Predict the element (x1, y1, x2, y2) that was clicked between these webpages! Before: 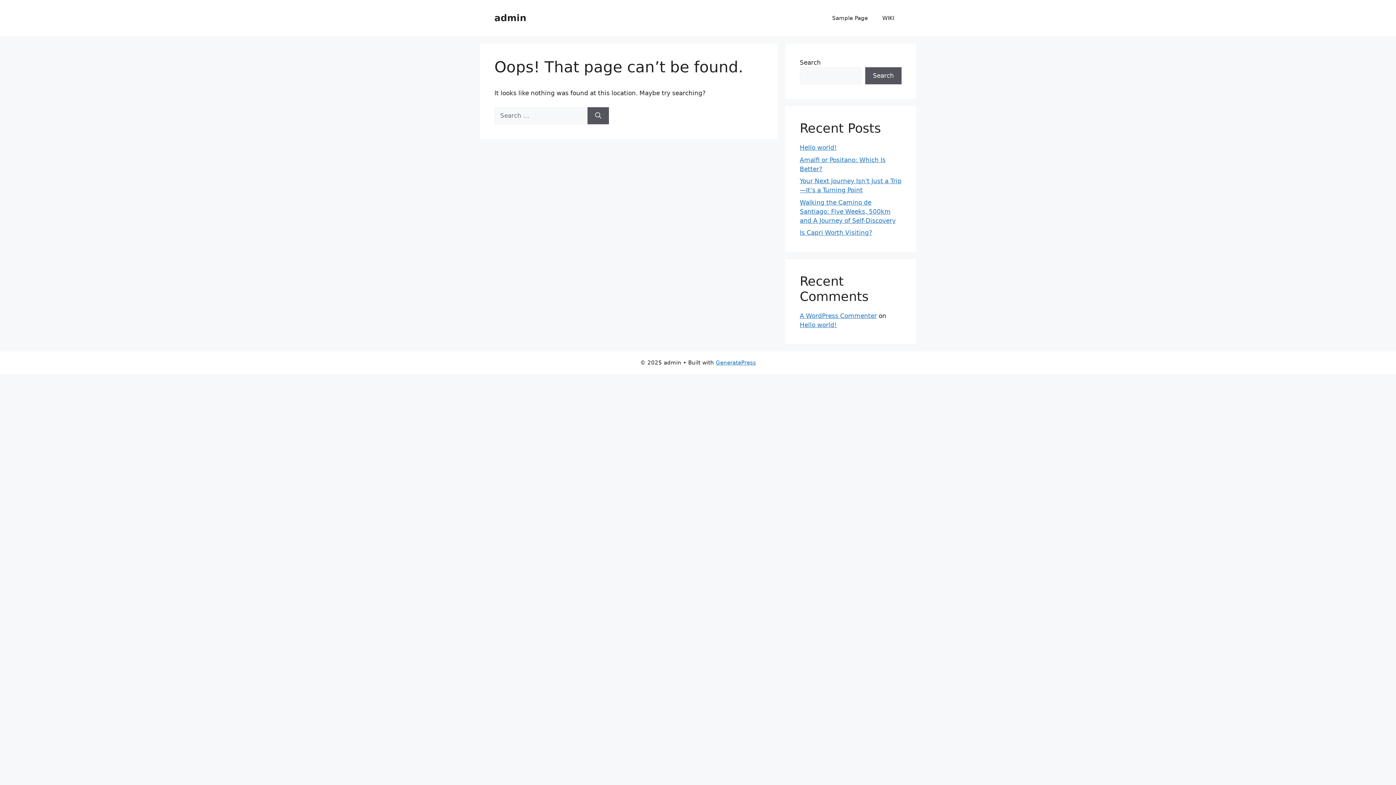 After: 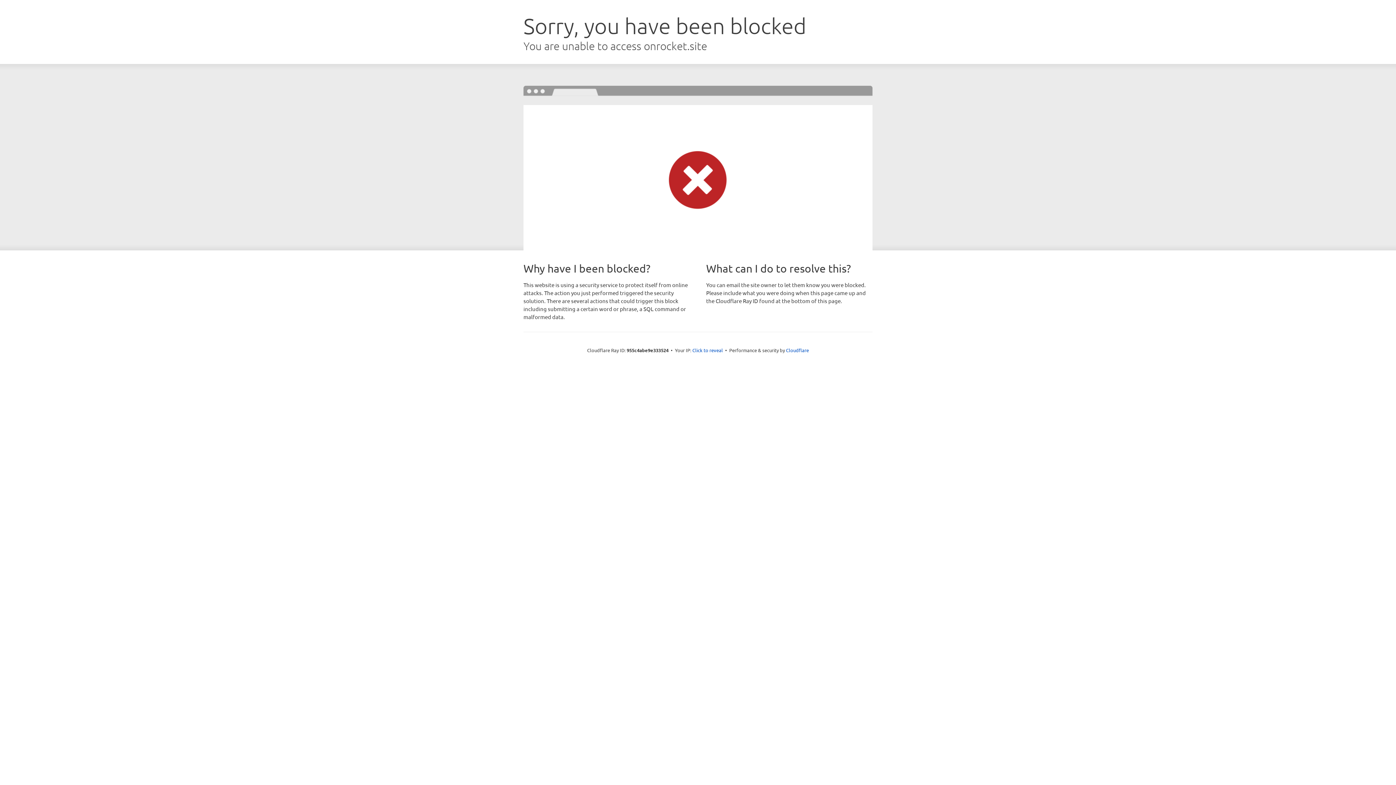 Action: label: GeneratePress bbox: (716, 359, 756, 366)